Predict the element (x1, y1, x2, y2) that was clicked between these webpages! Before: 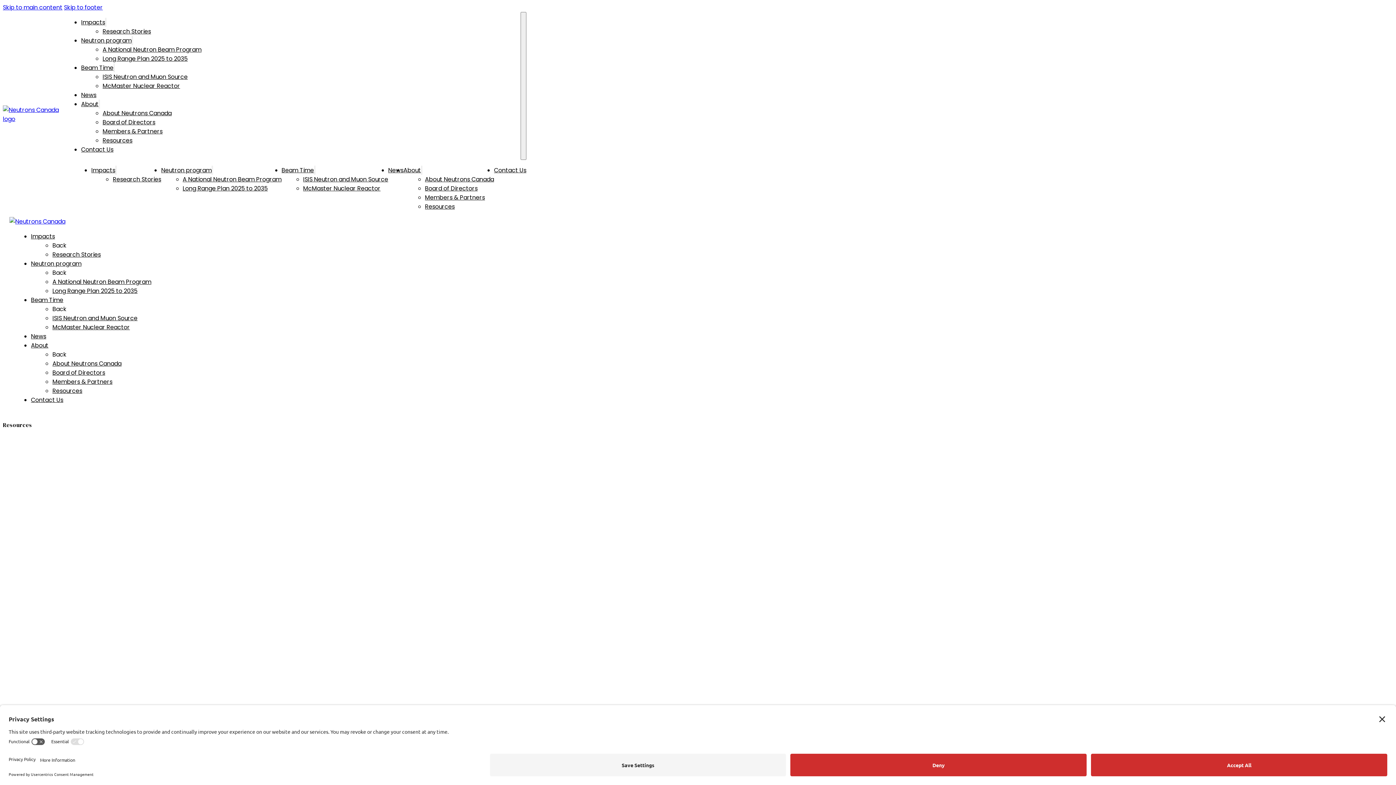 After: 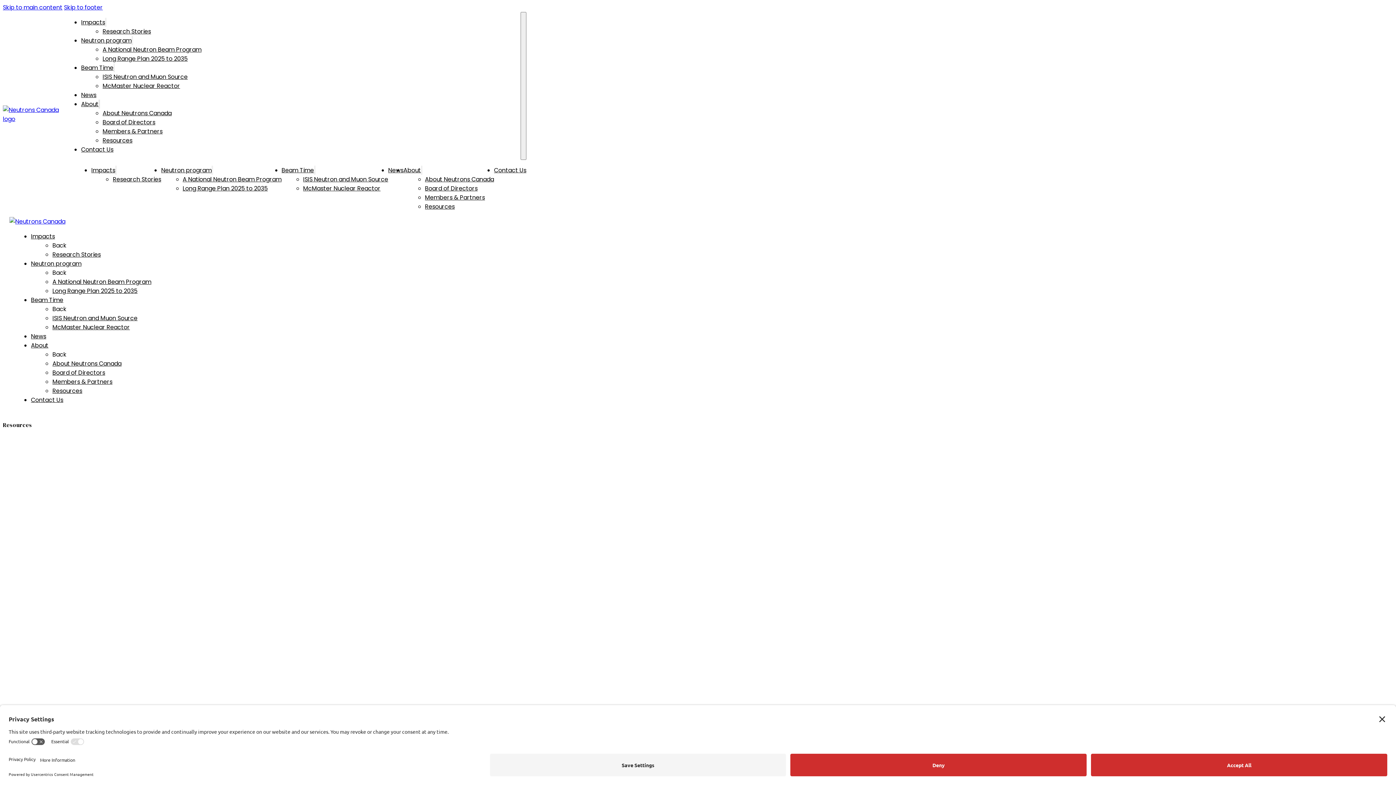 Action: label: About Sub menu bbox: (98, 99, 100, 108)